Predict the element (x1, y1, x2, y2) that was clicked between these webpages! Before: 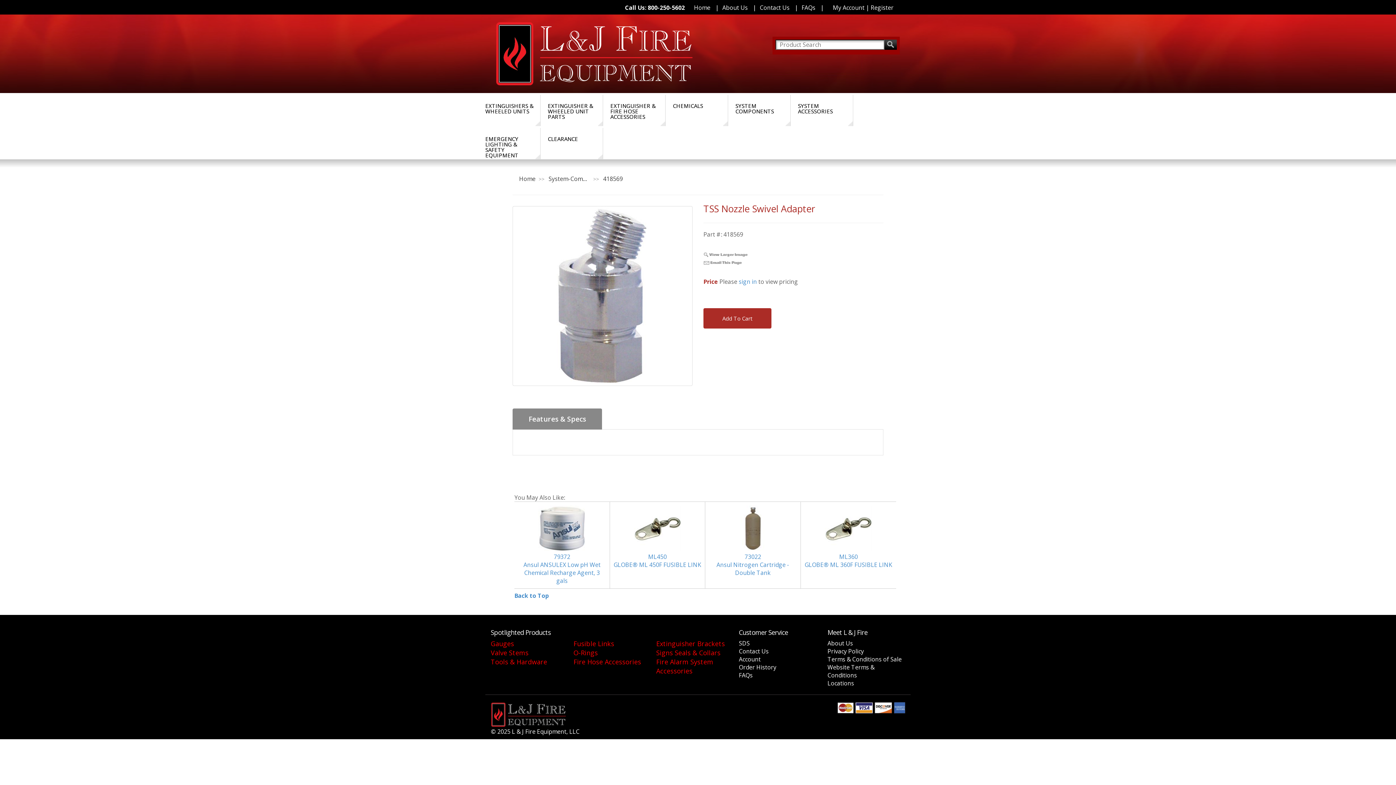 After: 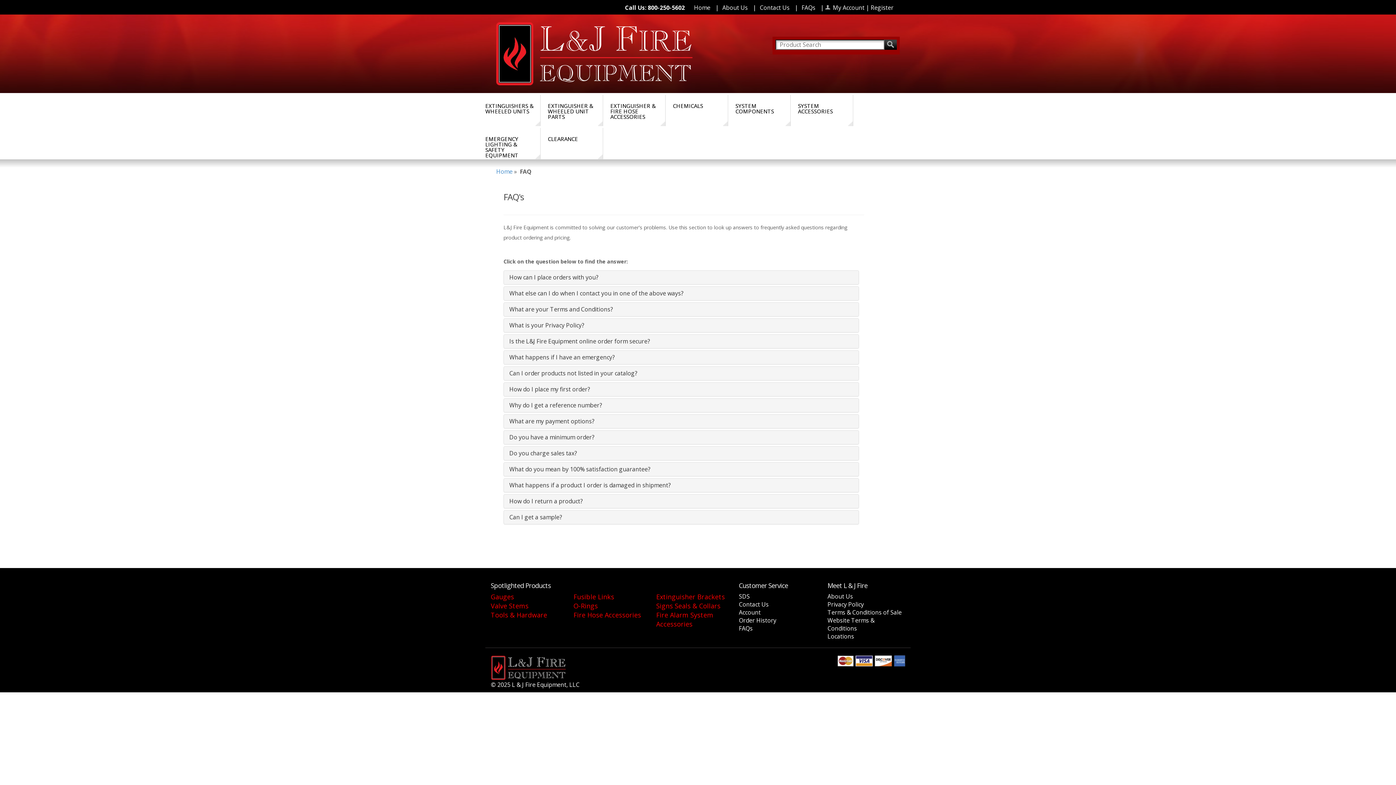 Action: label: FAQs bbox: (799, 3, 817, 11)